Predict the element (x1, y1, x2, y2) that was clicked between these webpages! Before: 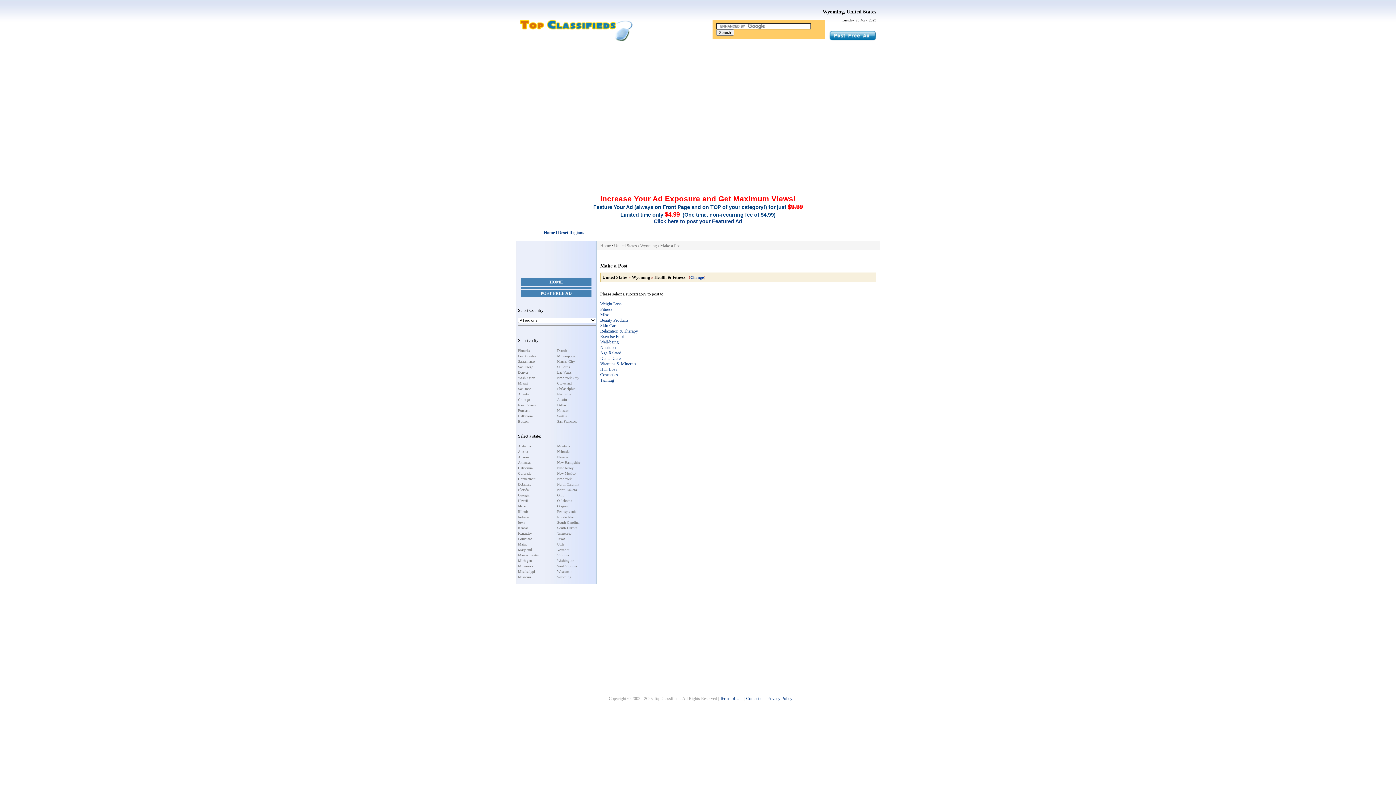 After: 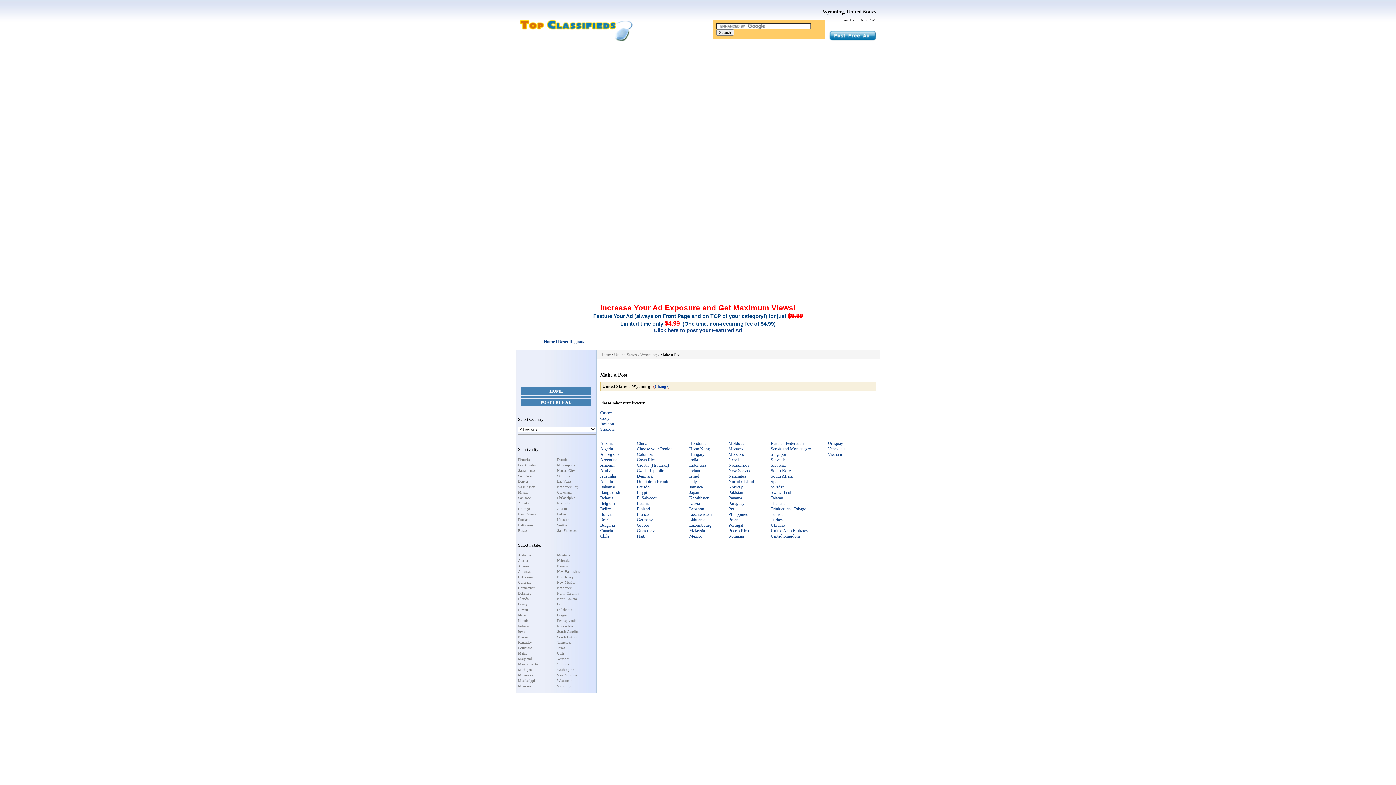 Action: label: POST FREE AD bbox: (521, 289, 591, 297)